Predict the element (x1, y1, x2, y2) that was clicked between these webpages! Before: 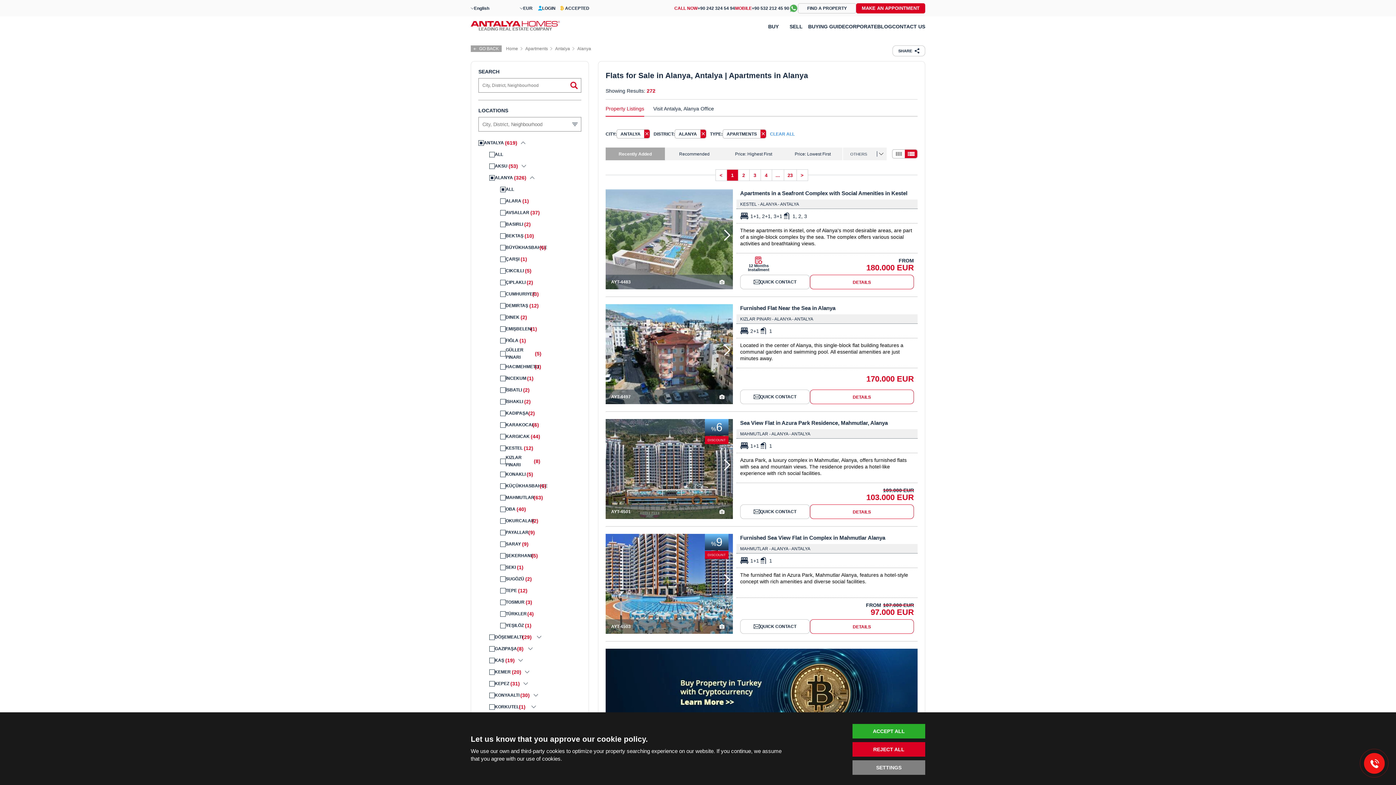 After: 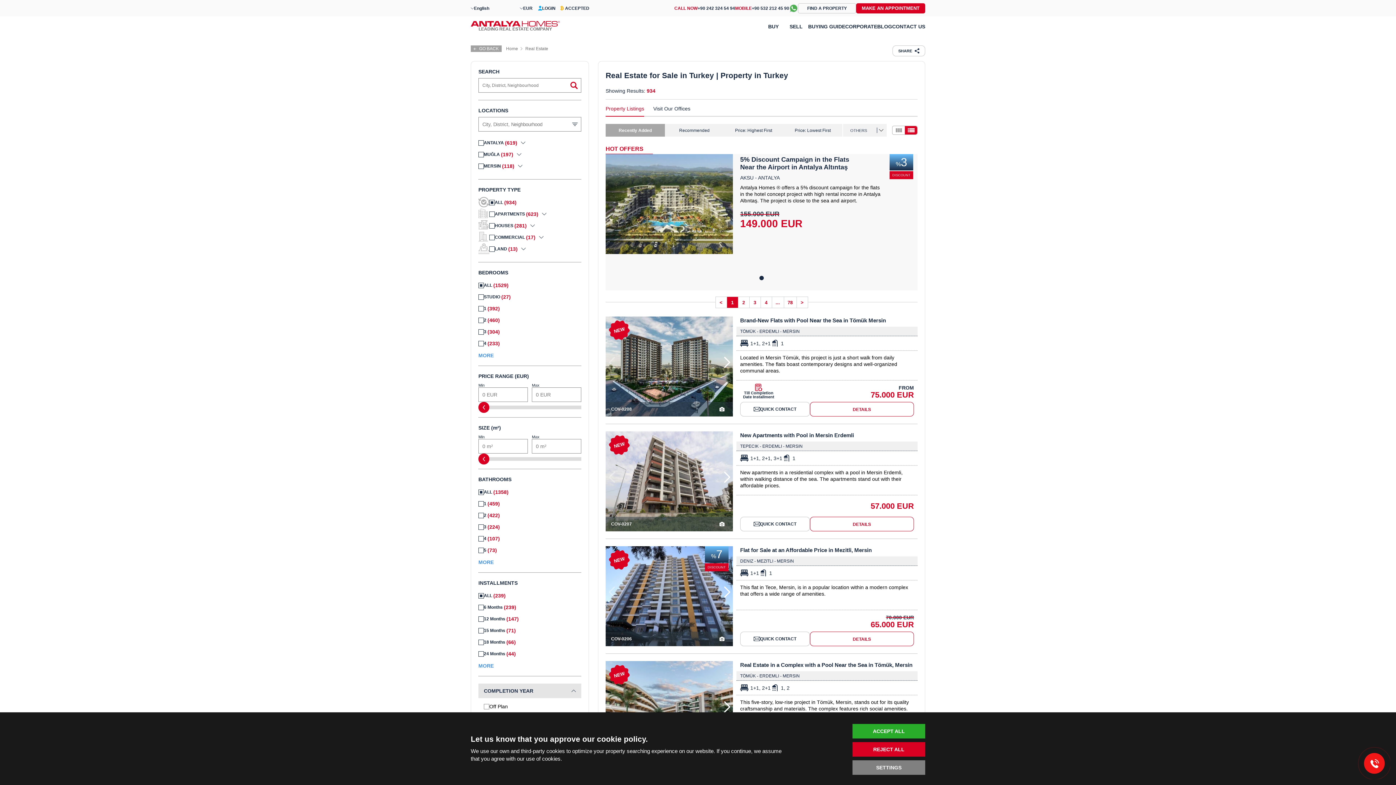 Action: label: CLEAR ALL bbox: (770, 129, 794, 138)